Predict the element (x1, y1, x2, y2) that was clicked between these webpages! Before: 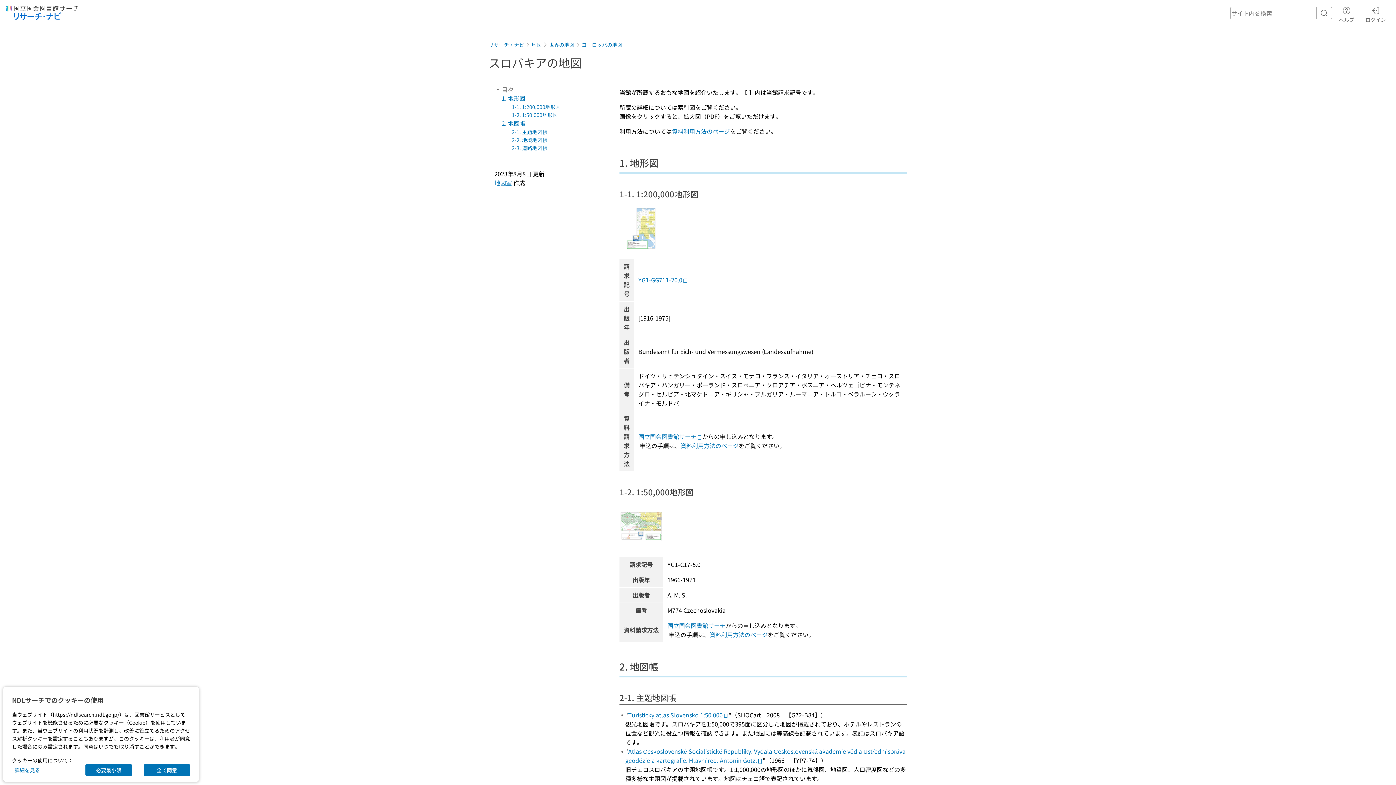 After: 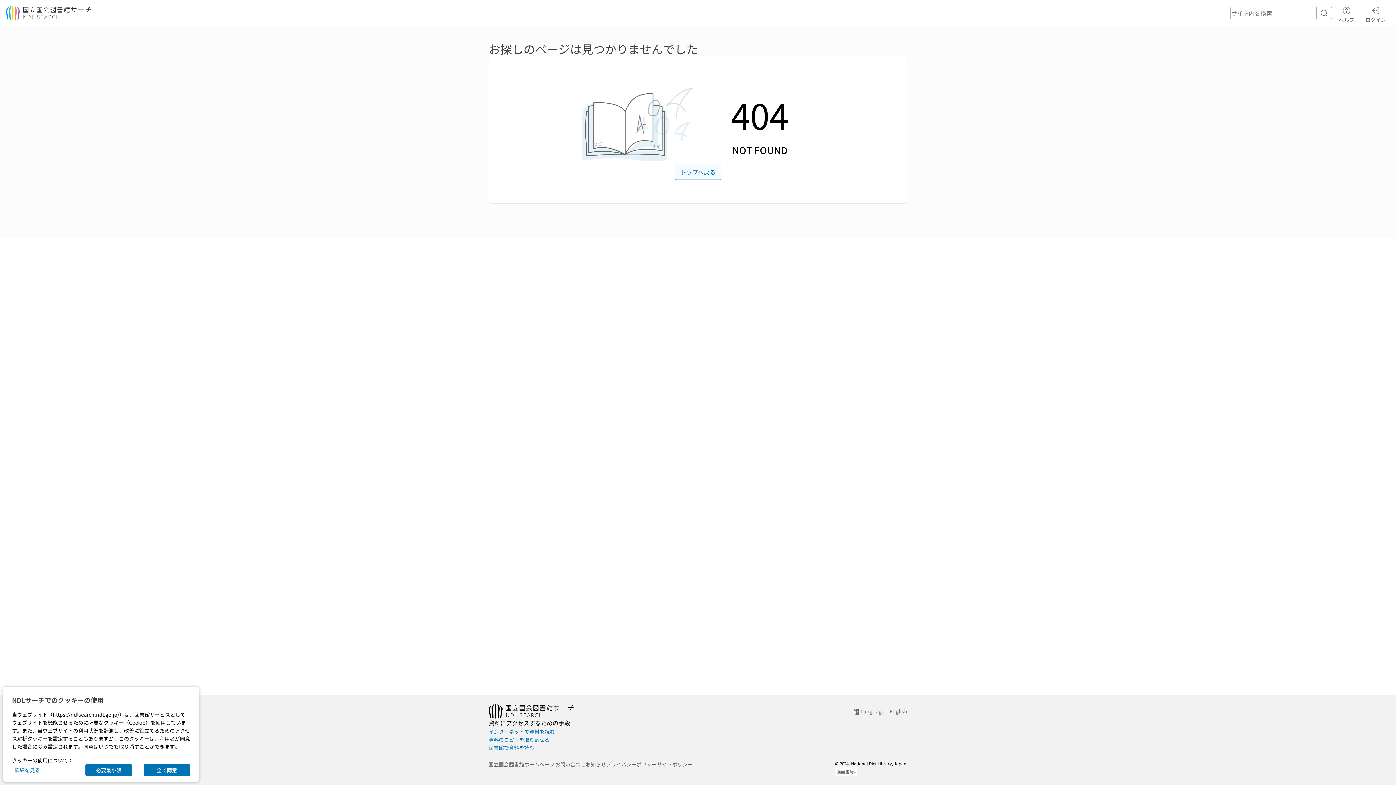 Action: label: Turistický atlas Slovensko 1:50 000 bbox: (628, 710, 728, 719)